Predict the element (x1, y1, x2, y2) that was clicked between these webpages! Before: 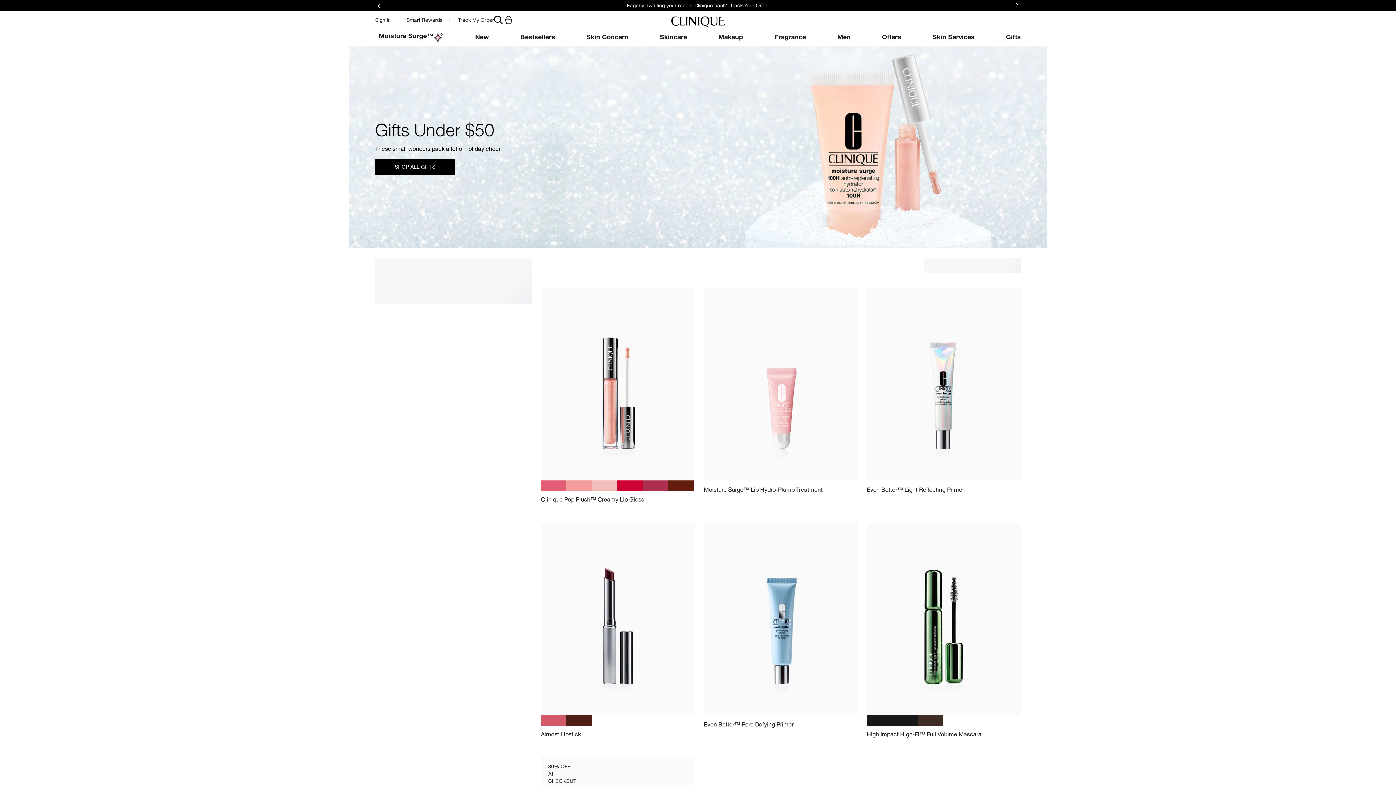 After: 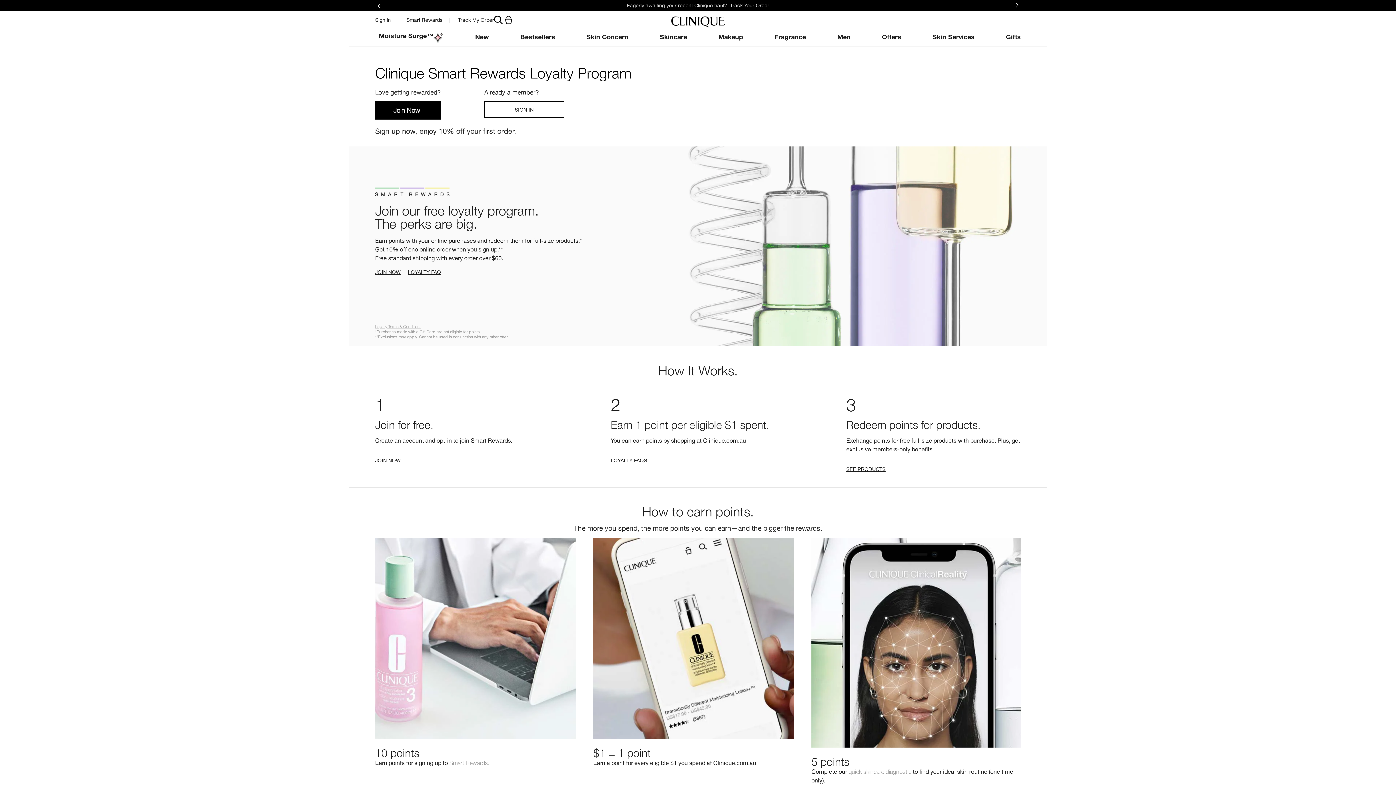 Action: bbox: (406, 17, 442, 22) label: Smart Rewards